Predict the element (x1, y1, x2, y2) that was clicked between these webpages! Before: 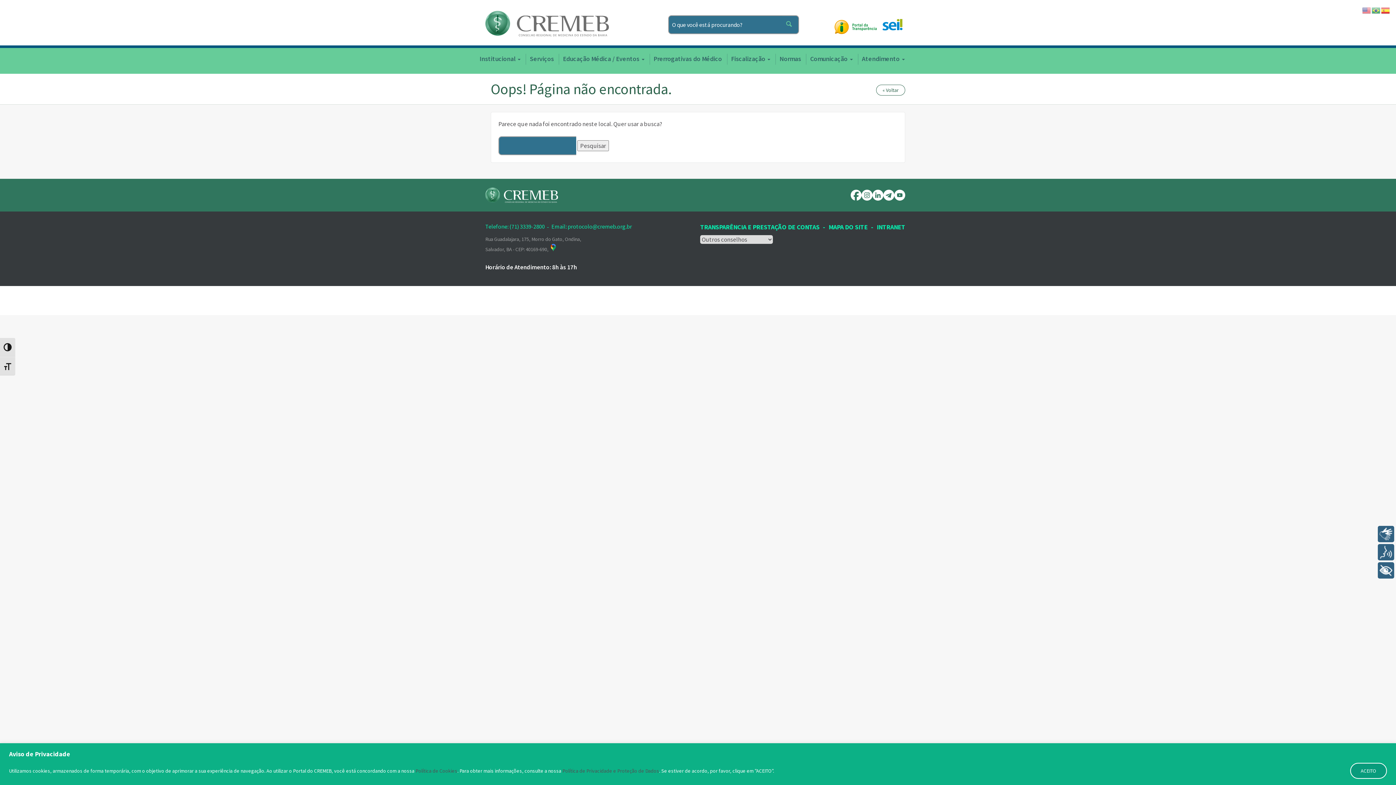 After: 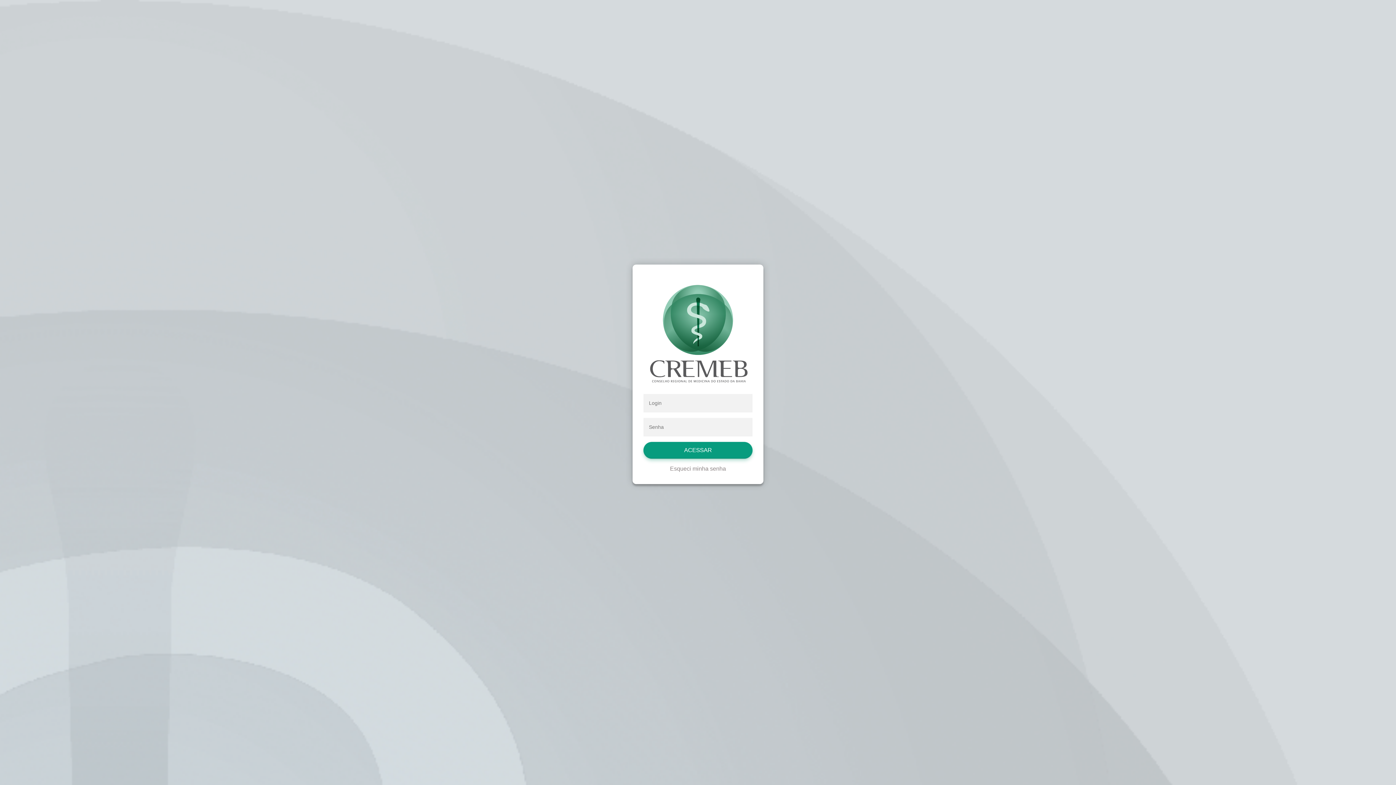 Action: label: INTRANET bbox: (877, 222, 905, 231)